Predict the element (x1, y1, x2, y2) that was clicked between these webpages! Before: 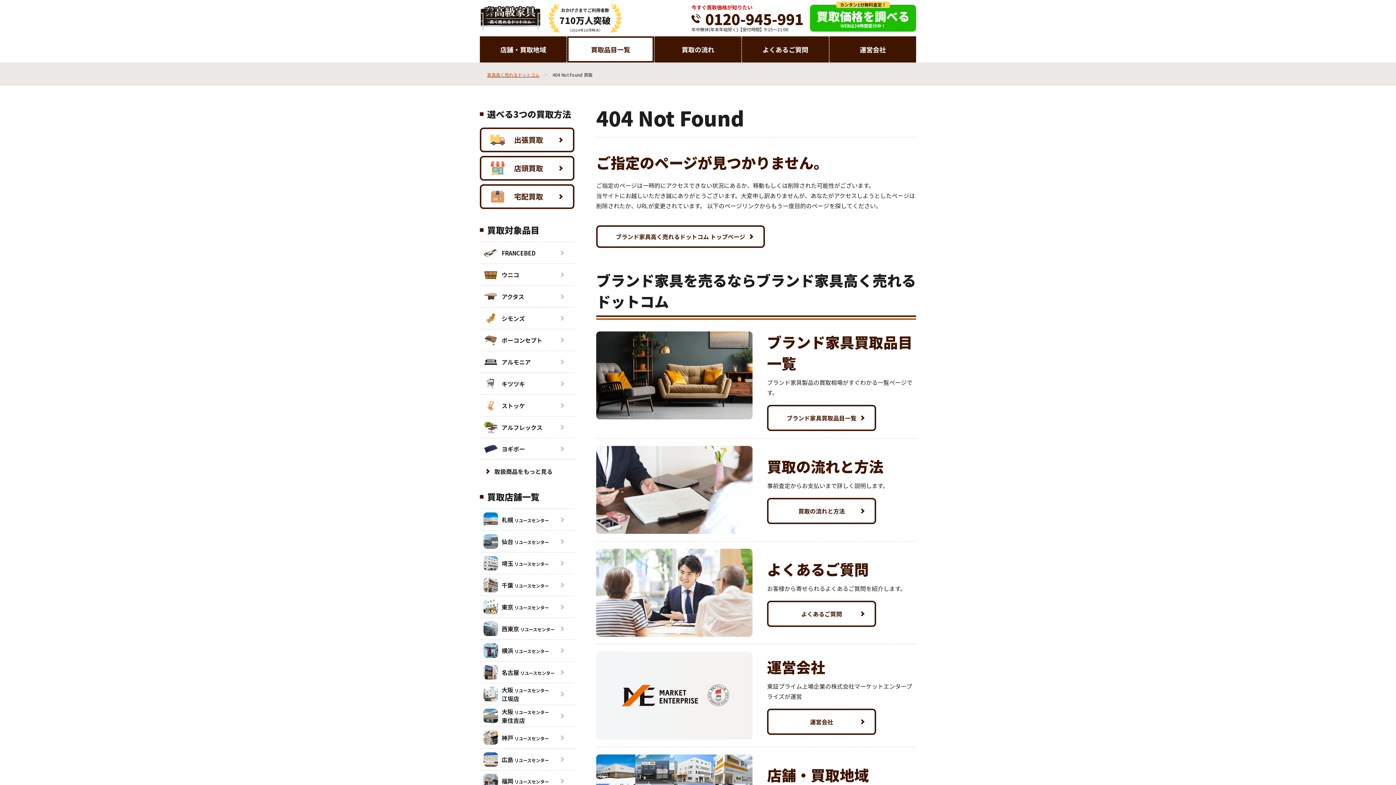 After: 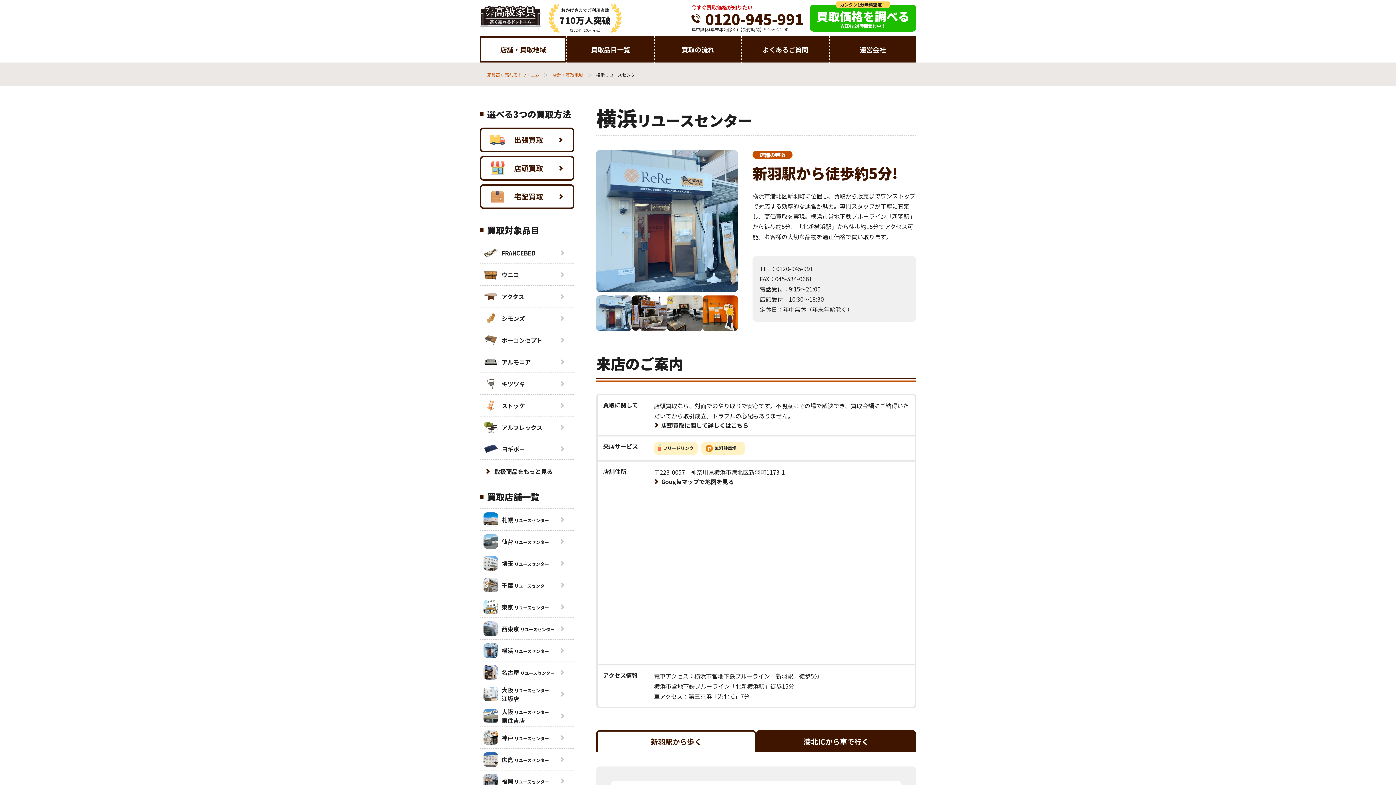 Action: label: 横浜 リユースセンター bbox: (480, 640, 574, 661)